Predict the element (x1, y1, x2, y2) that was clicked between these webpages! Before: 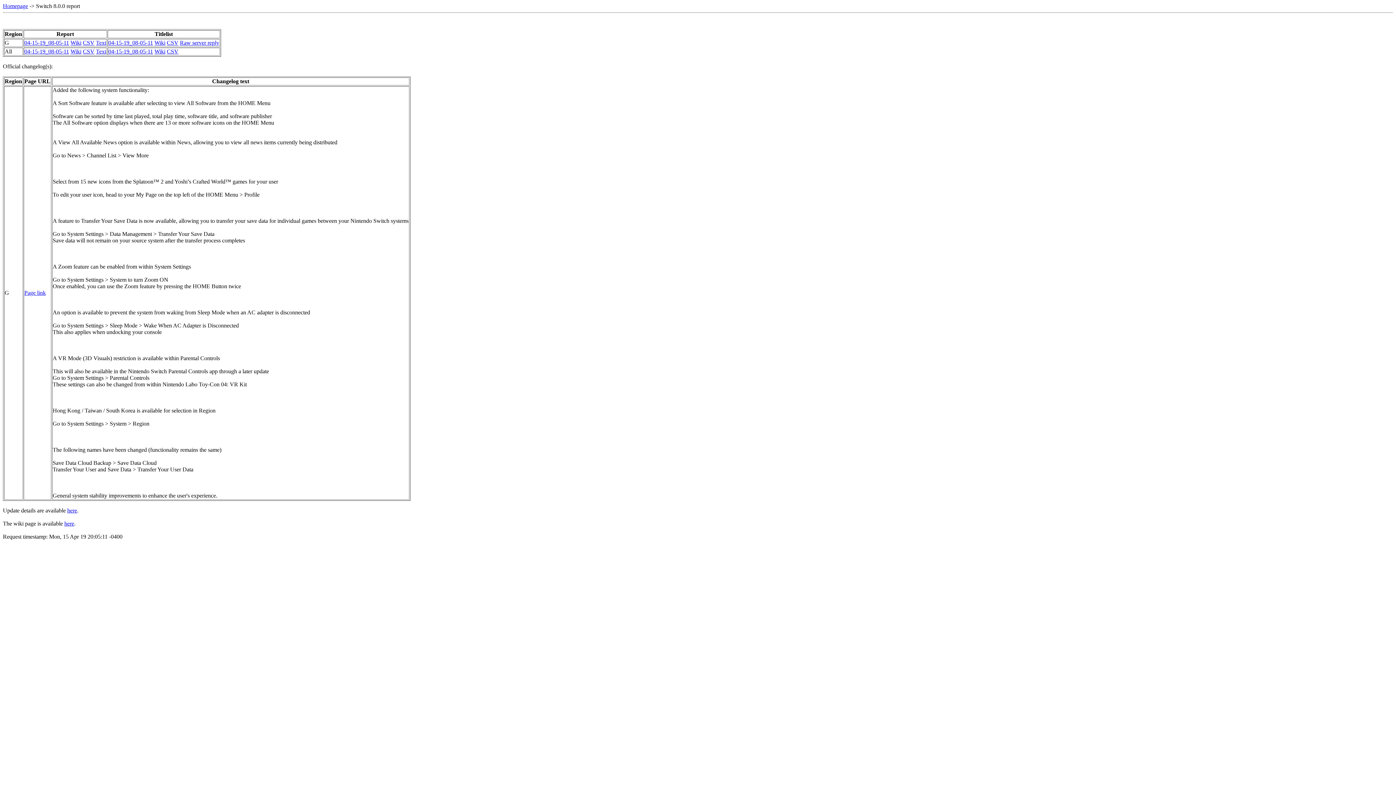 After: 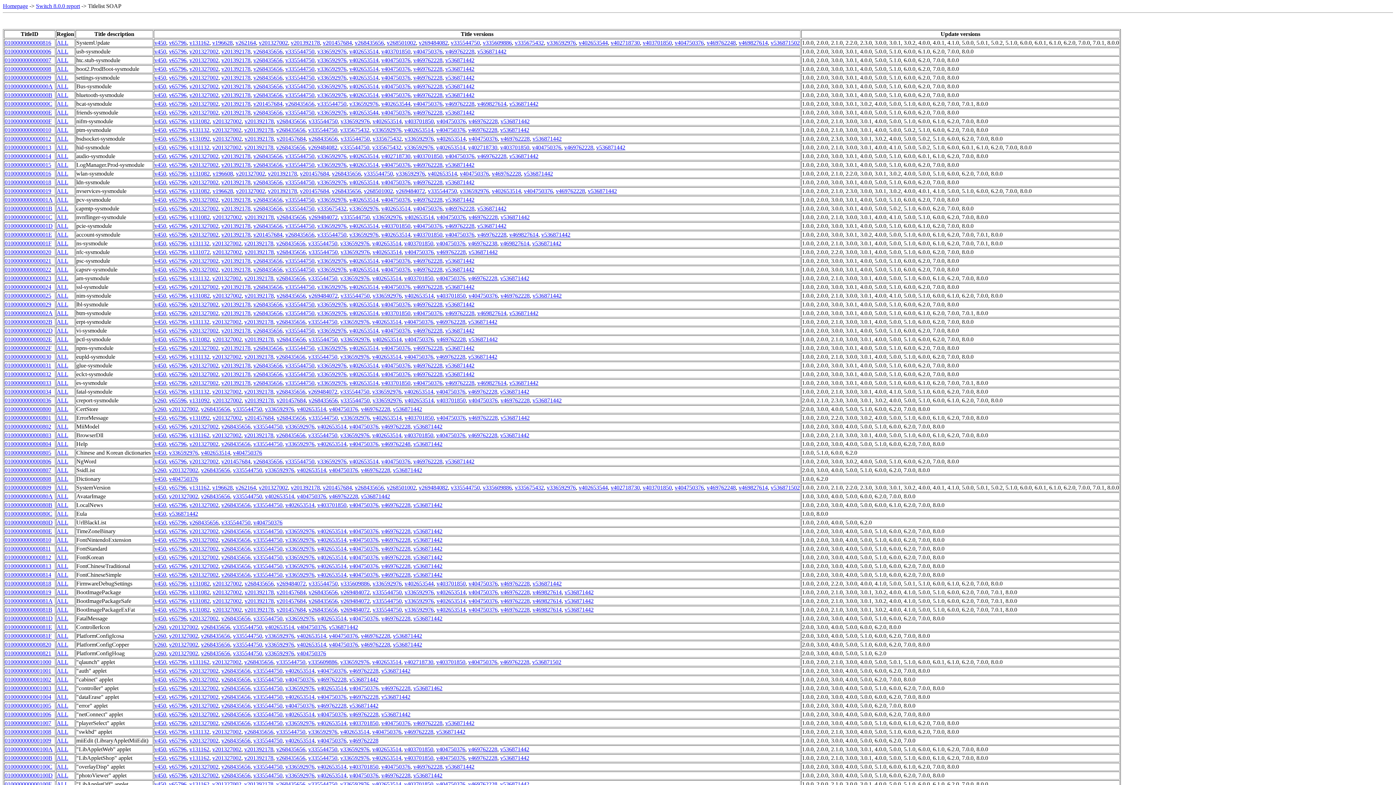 Action: label: 04-15-19_08-05-11 bbox: (108, 48, 153, 54)